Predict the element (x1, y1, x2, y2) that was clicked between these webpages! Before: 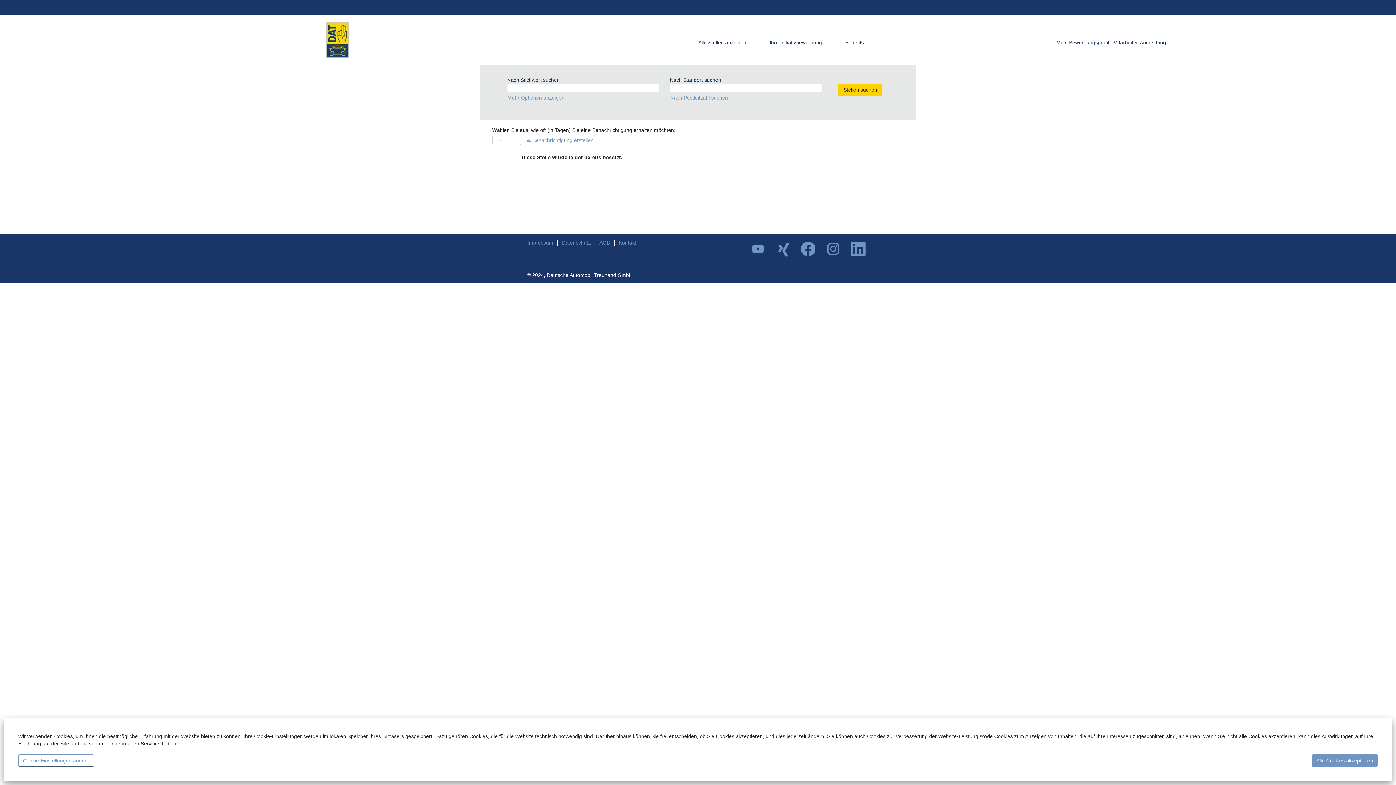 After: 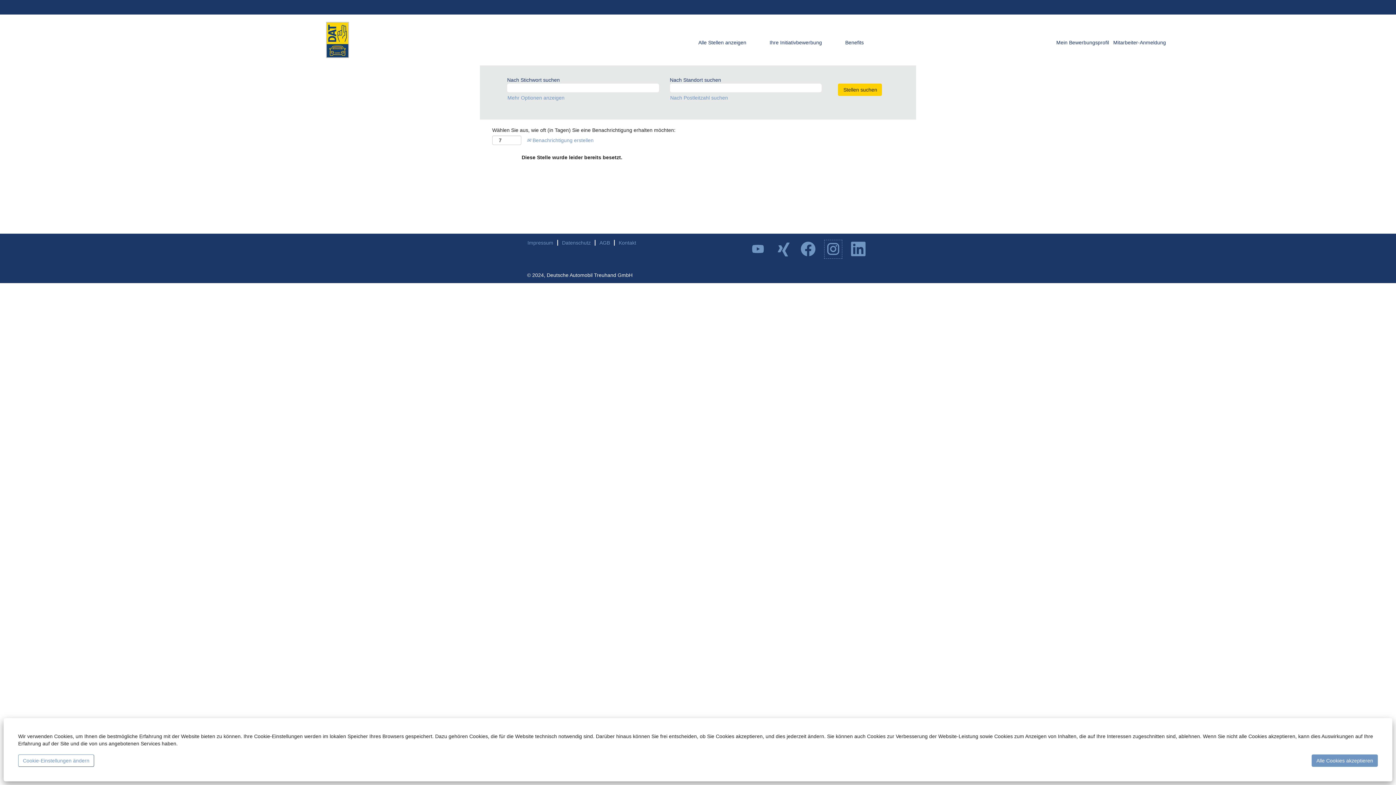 Action: bbox: (824, 240, 842, 258)